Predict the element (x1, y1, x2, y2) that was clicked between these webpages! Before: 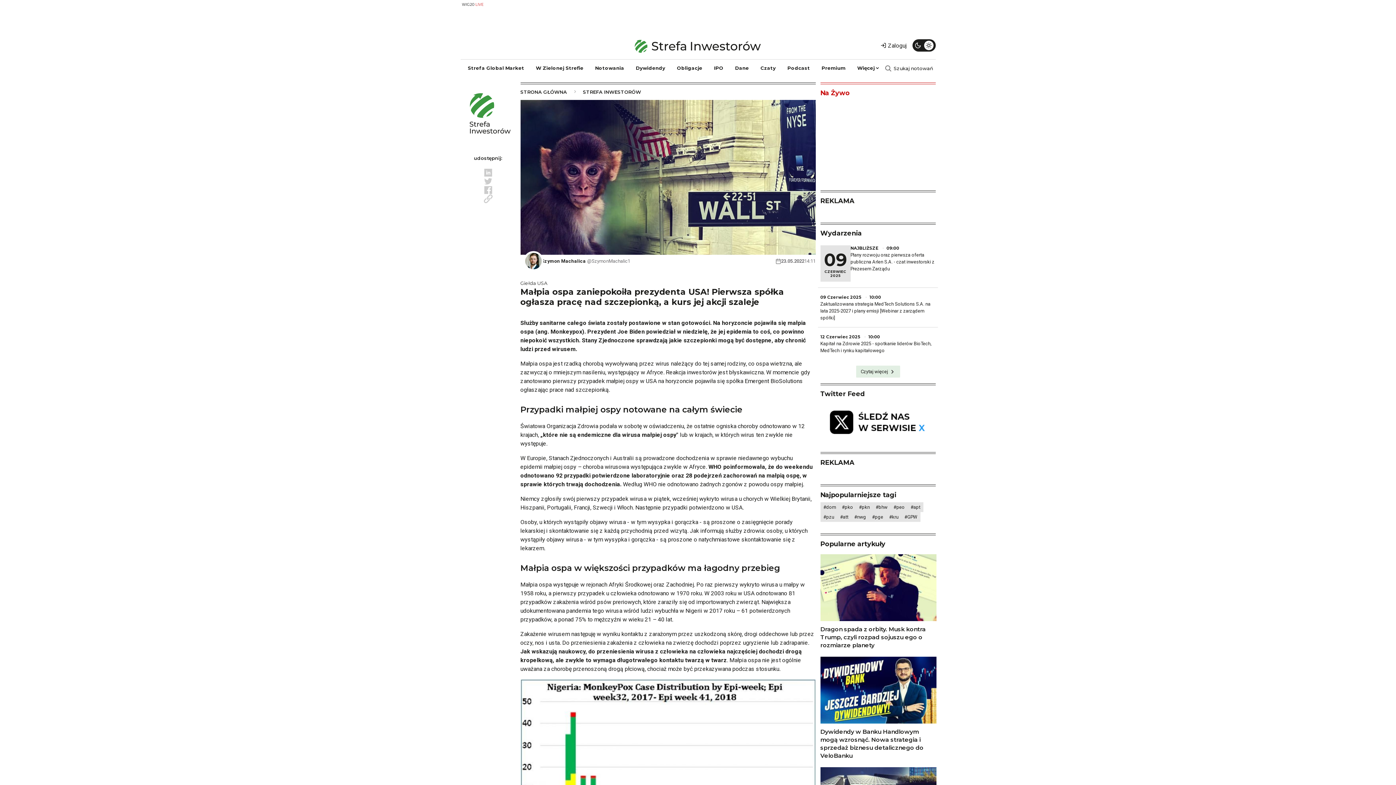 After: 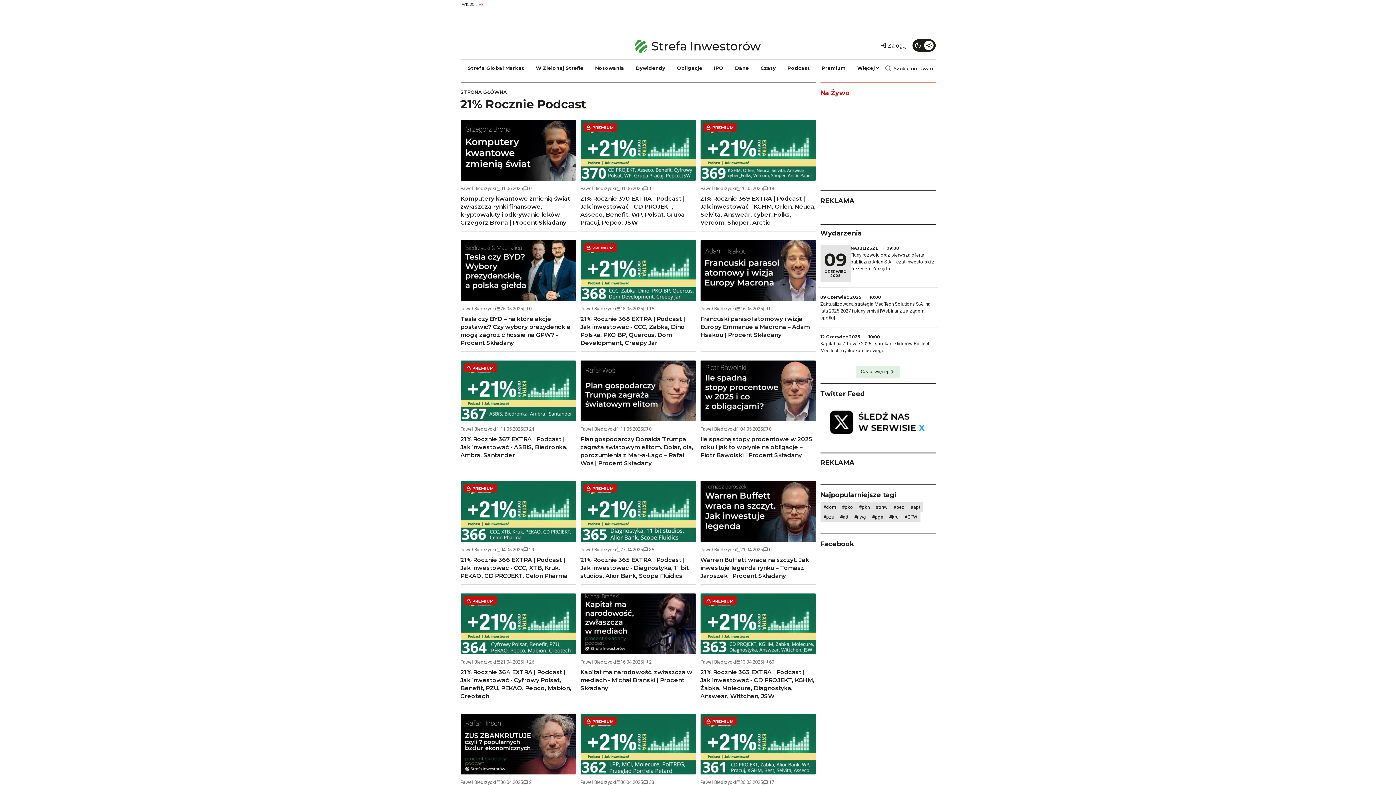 Action: bbox: (781, 61, 816, 74) label: Podcast